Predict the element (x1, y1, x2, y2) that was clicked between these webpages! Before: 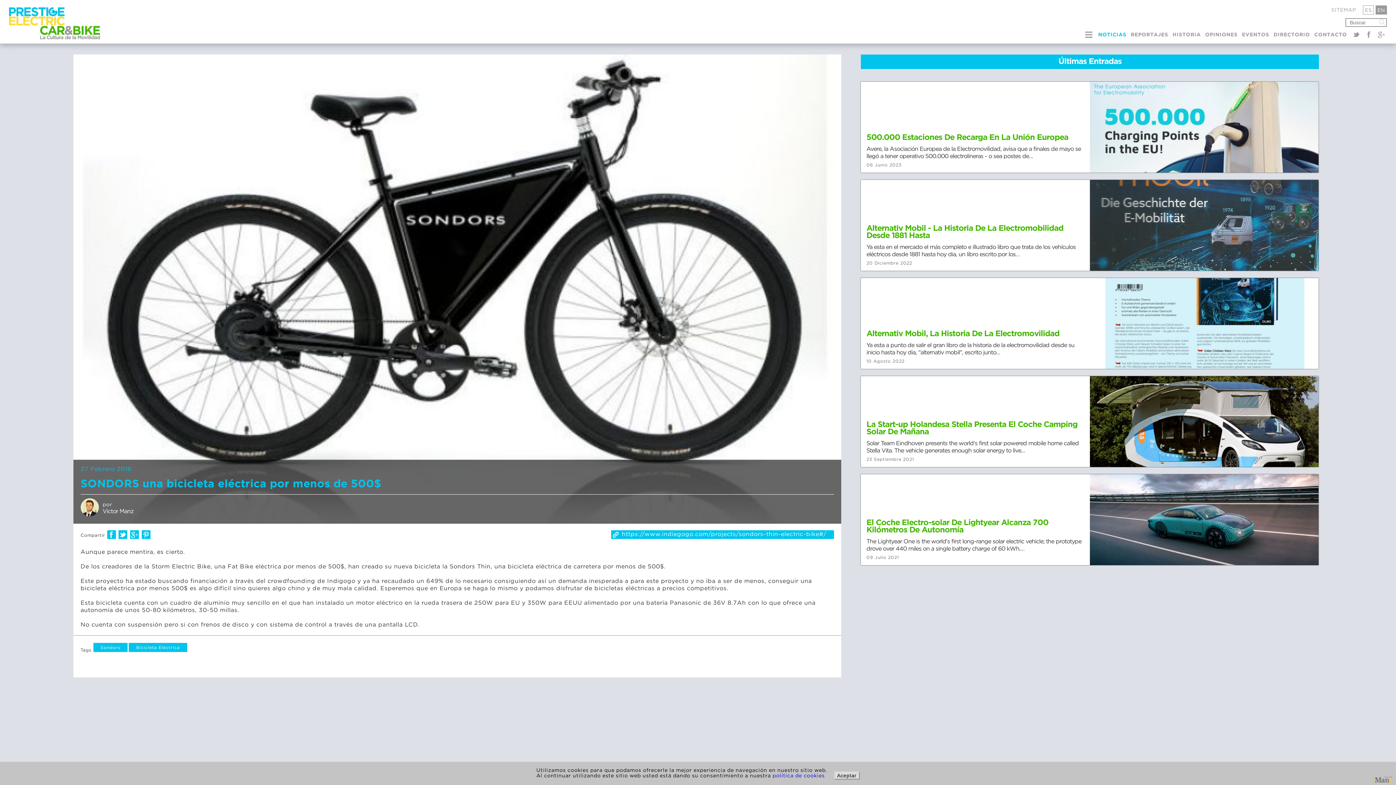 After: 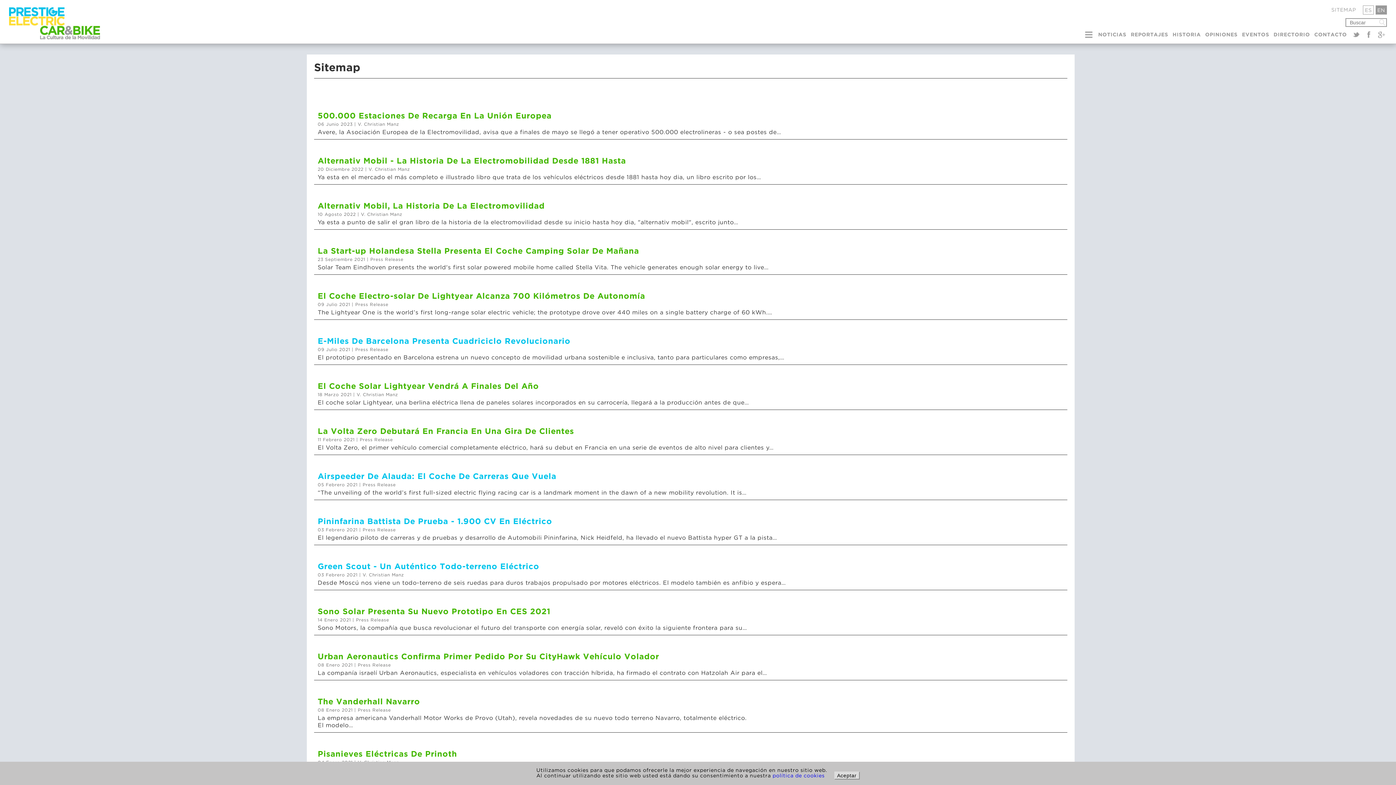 Action: bbox: (1331, 6, 1356, 12) label: SITEMAP